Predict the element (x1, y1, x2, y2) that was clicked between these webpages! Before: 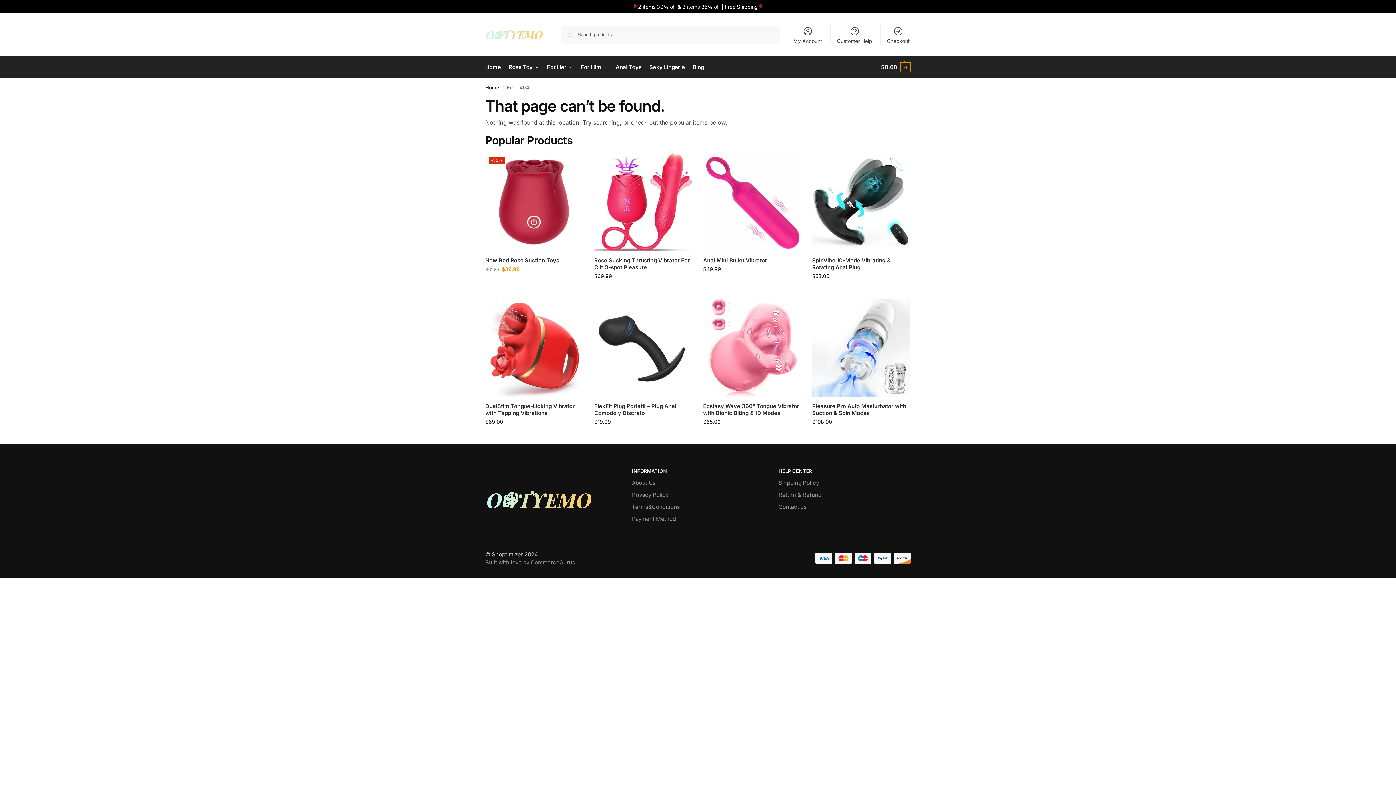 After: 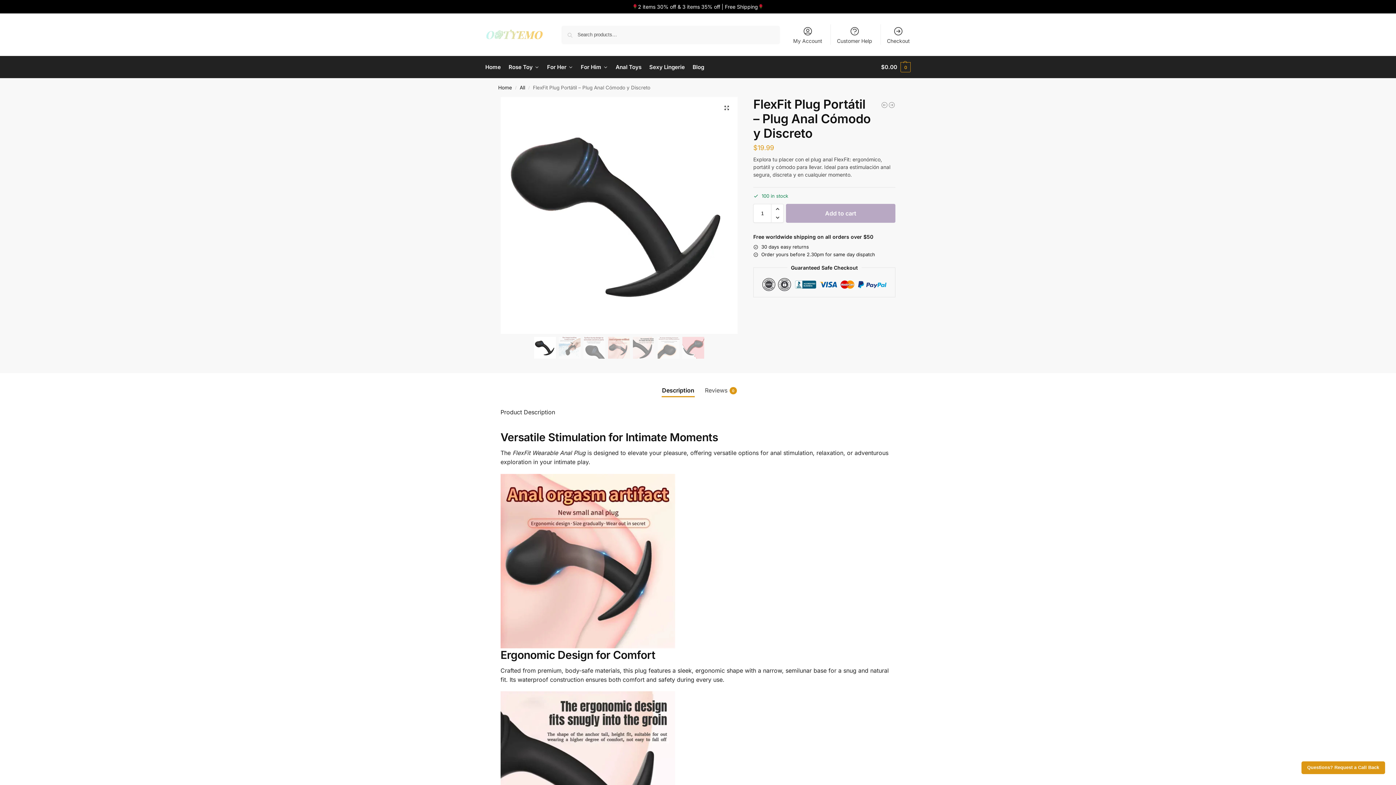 Action: label: FlexFit Plug Portátil – Plug Anal Cómodo y Discreto bbox: (594, 402, 692, 416)